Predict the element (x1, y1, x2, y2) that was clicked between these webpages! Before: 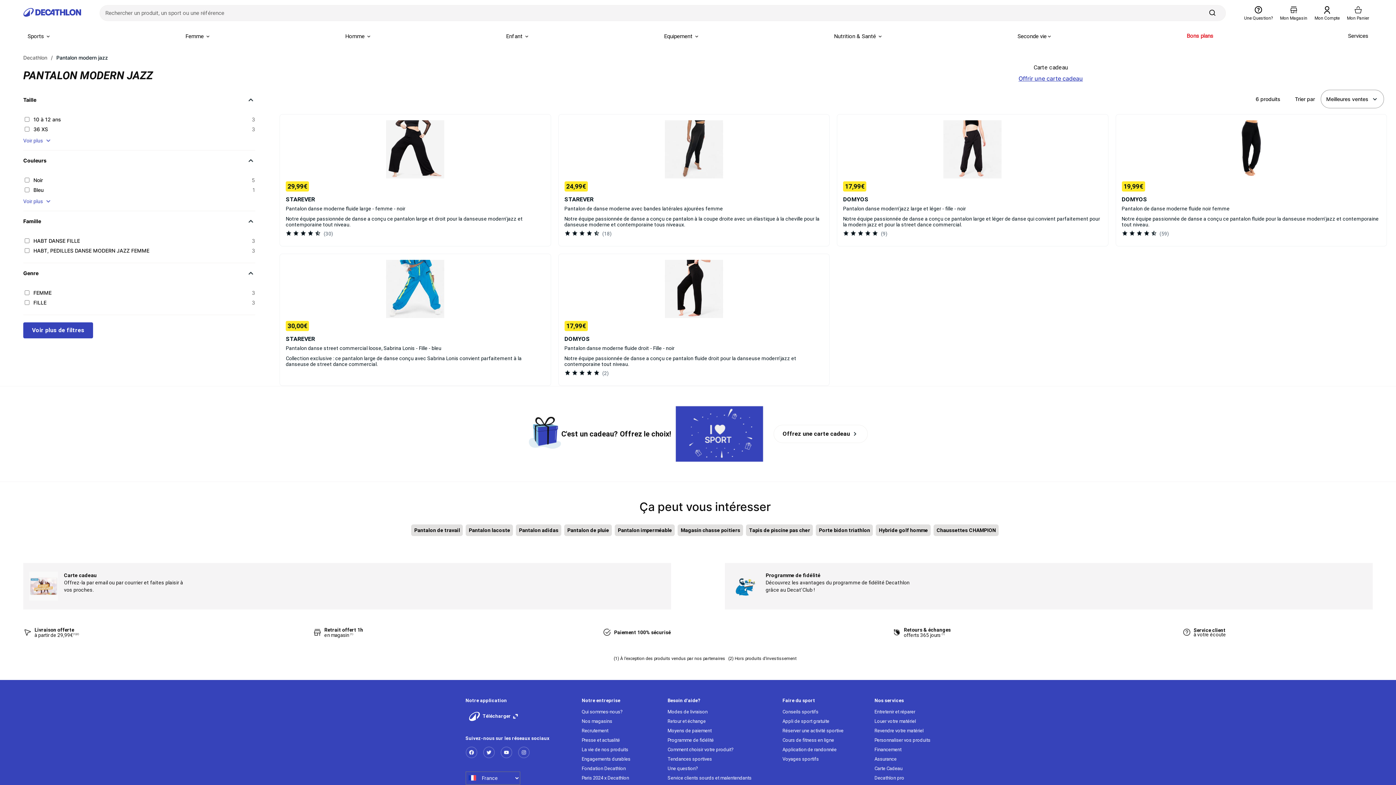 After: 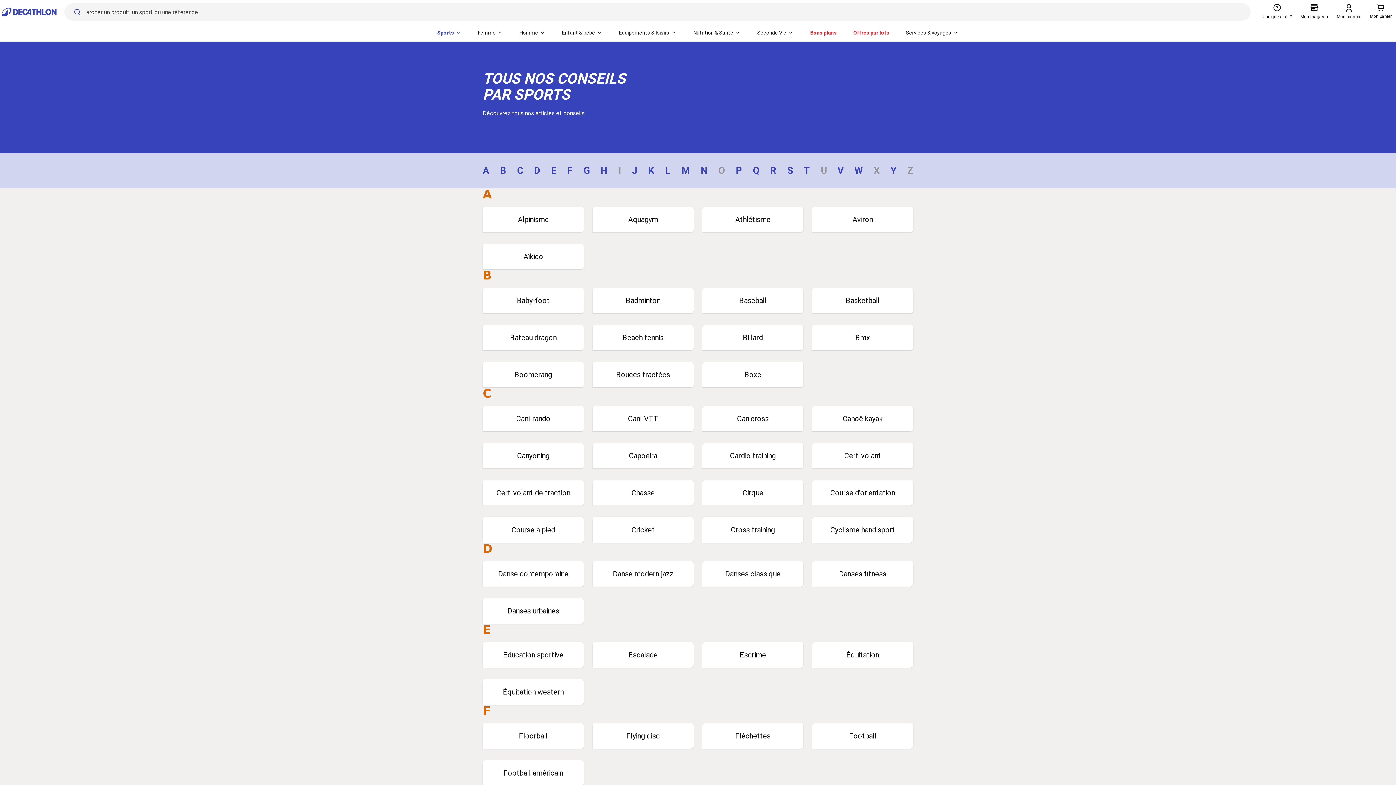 Action: label: Comment choisir votre produit? bbox: (667, 743, 751, 753)